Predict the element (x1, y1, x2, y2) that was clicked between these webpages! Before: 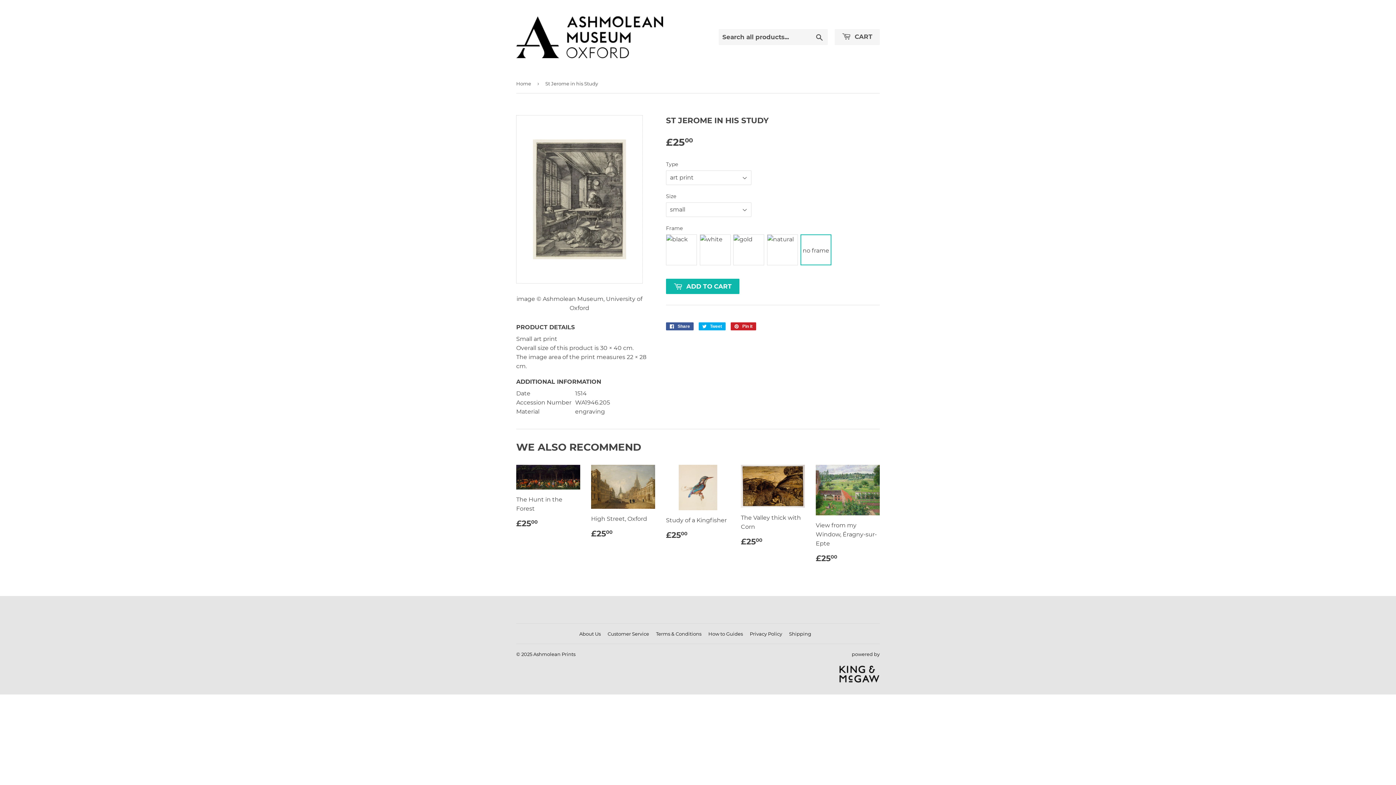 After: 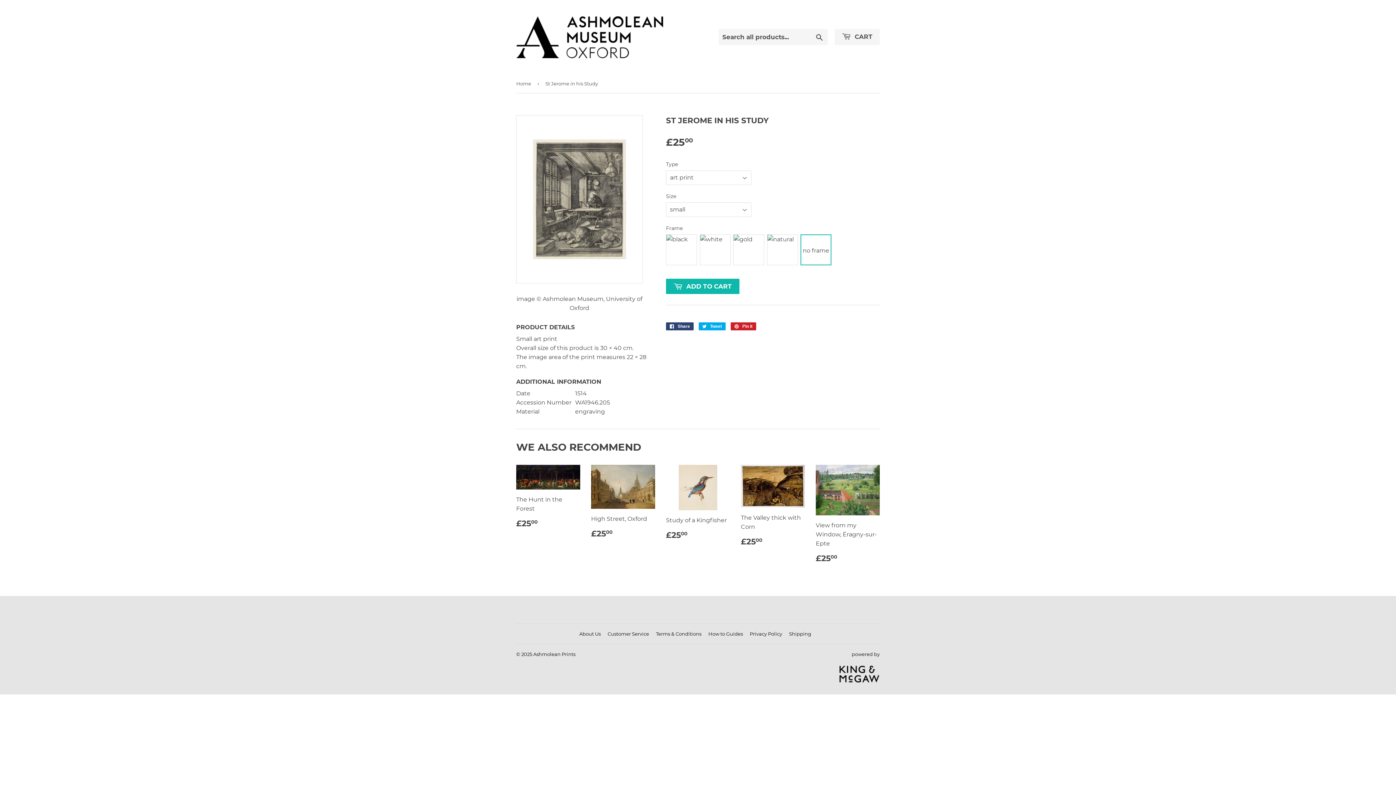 Action: bbox: (666, 322, 693, 330) label:  Share
Share on Facebook